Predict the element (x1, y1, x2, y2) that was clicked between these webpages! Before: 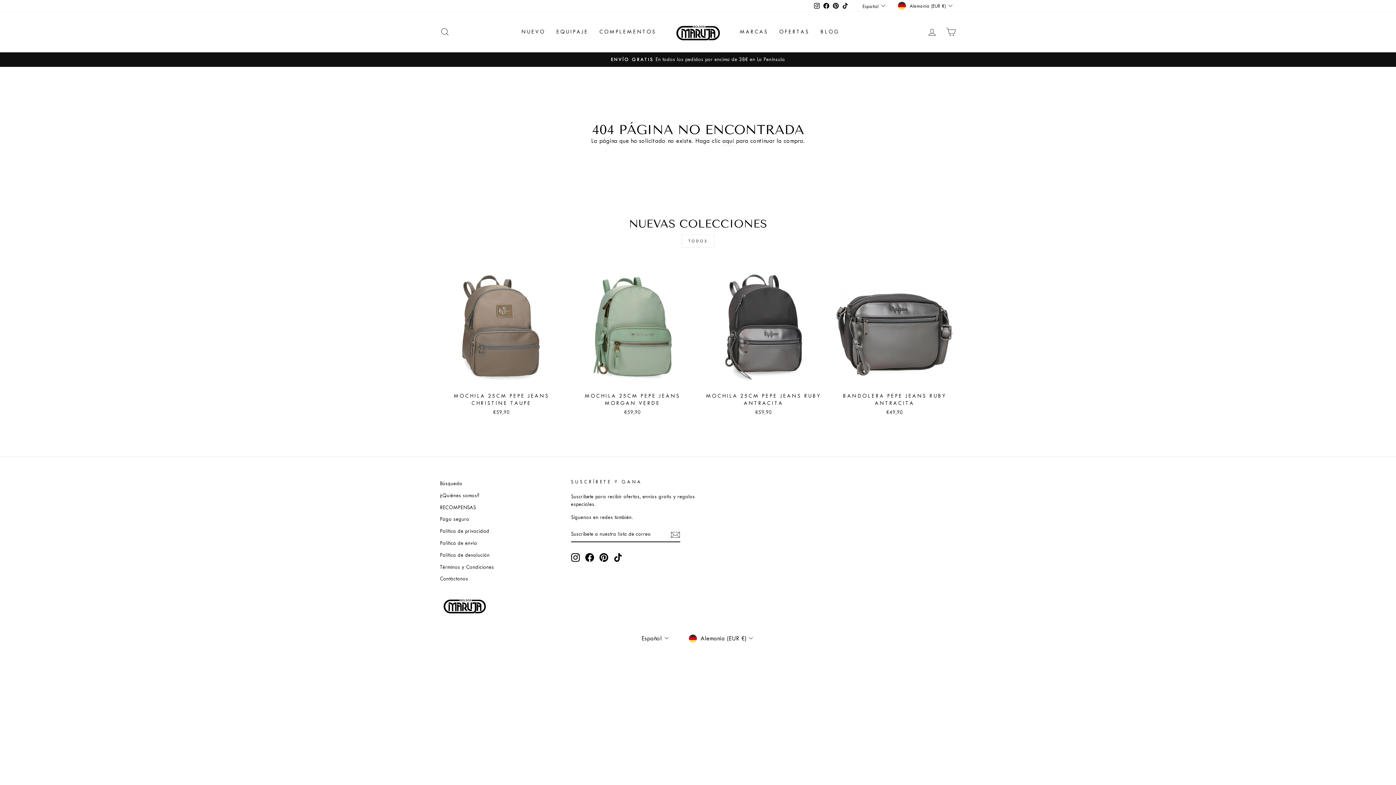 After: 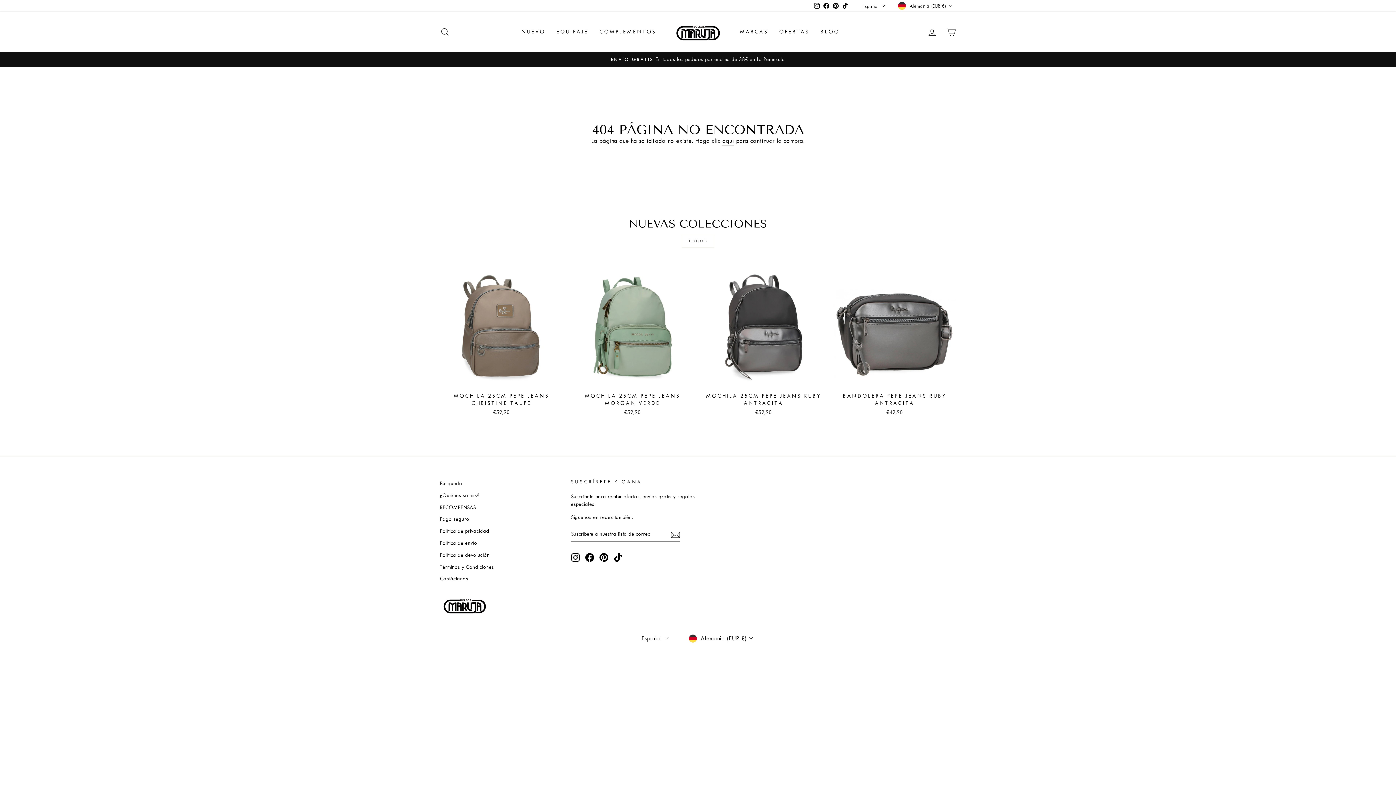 Action: bbox: (831, 0, 840, 11) label: Pinterest